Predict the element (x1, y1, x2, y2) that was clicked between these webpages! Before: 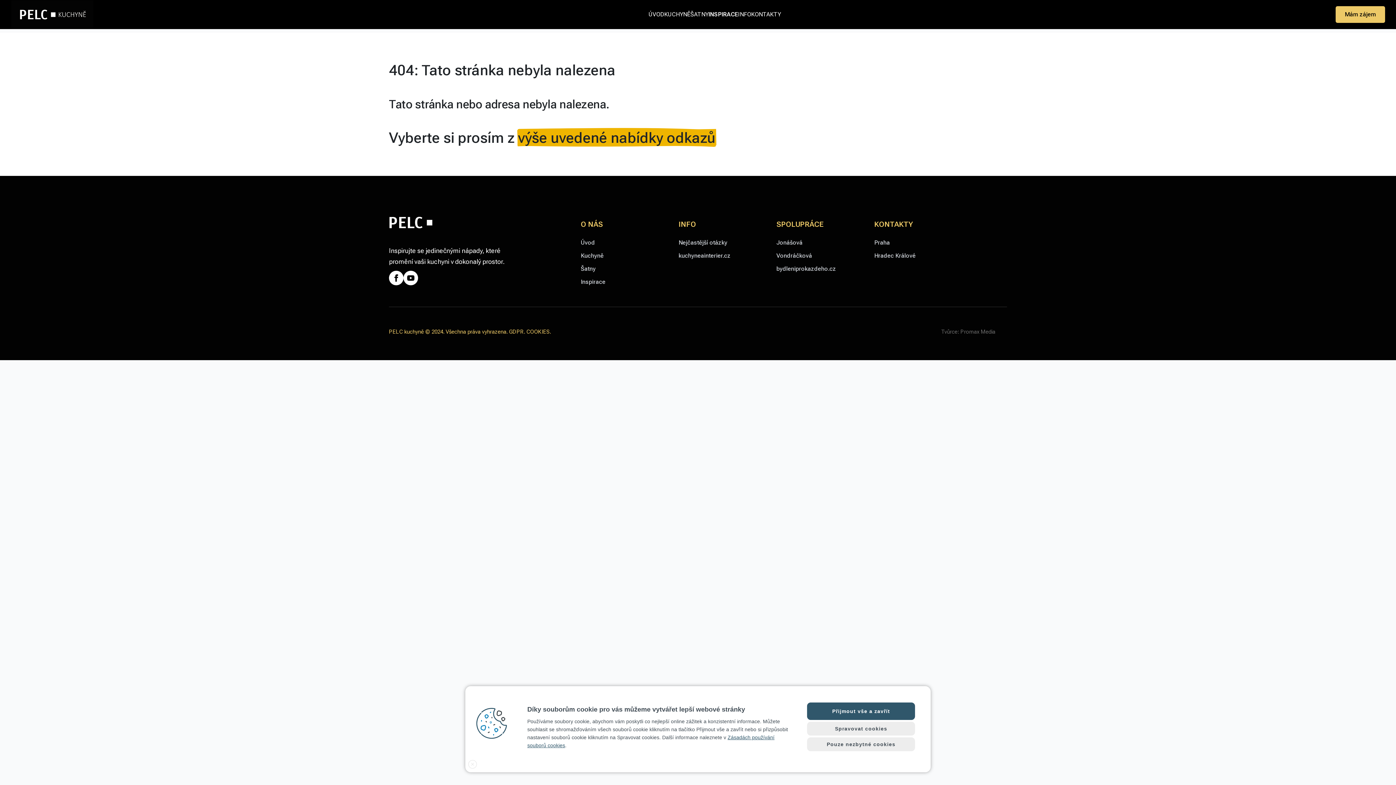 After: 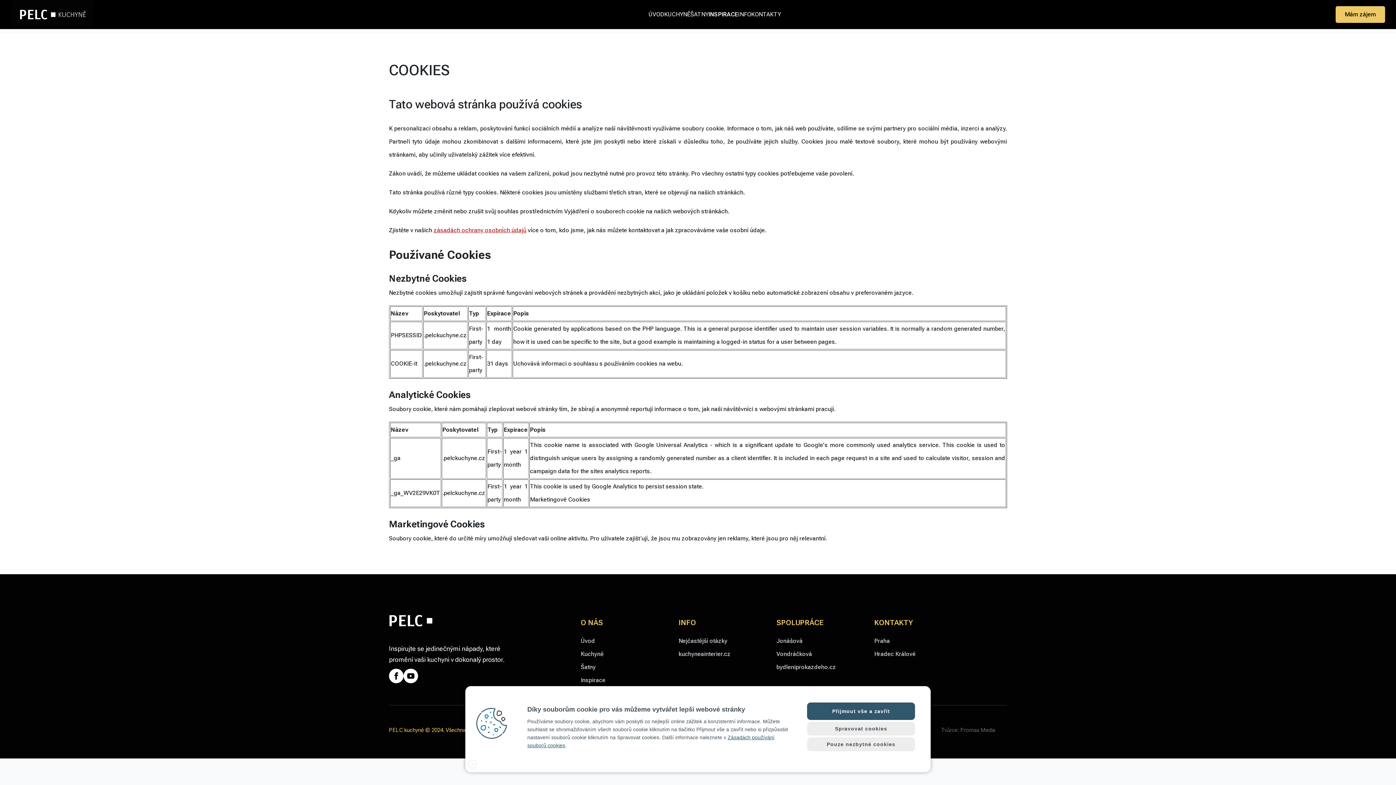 Action: bbox: (526, 328, 549, 335) label: COOKIES